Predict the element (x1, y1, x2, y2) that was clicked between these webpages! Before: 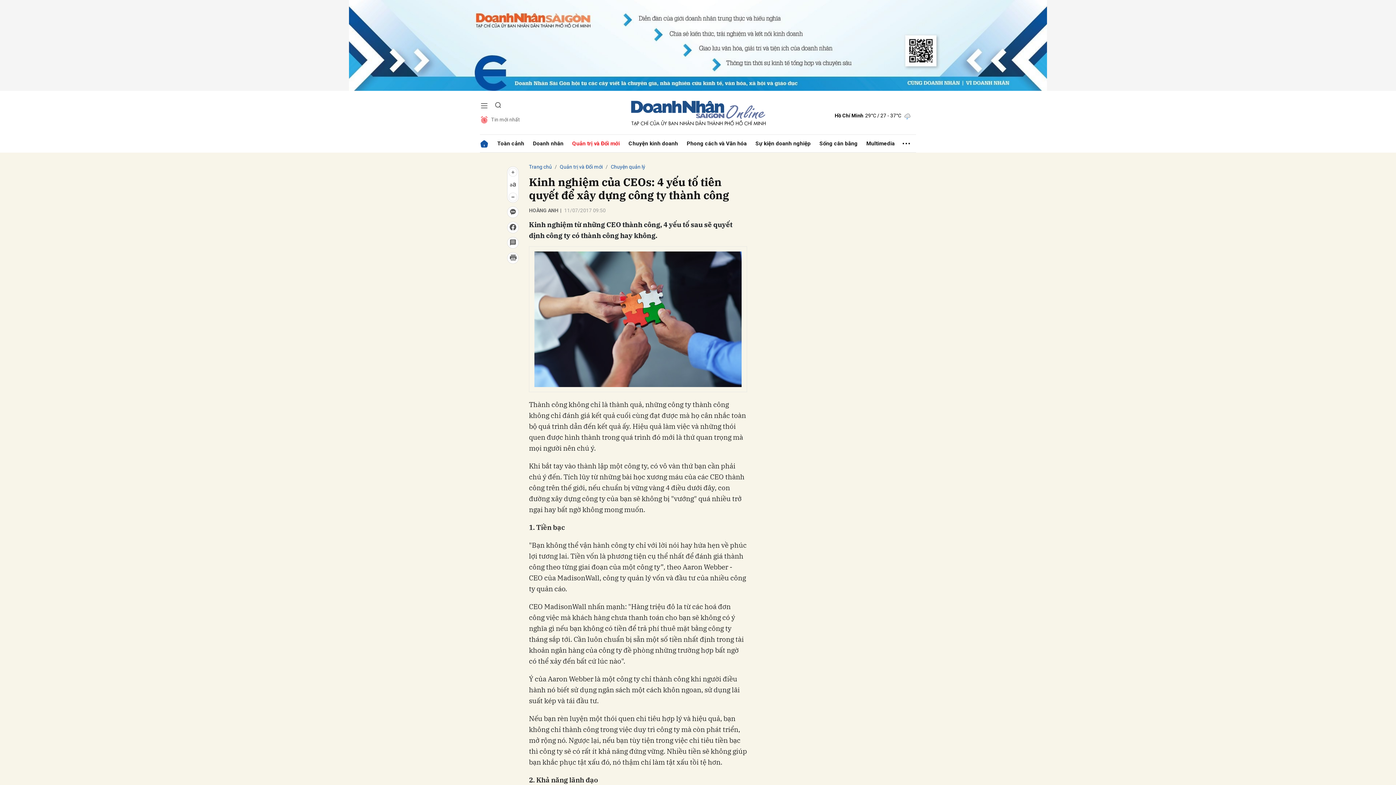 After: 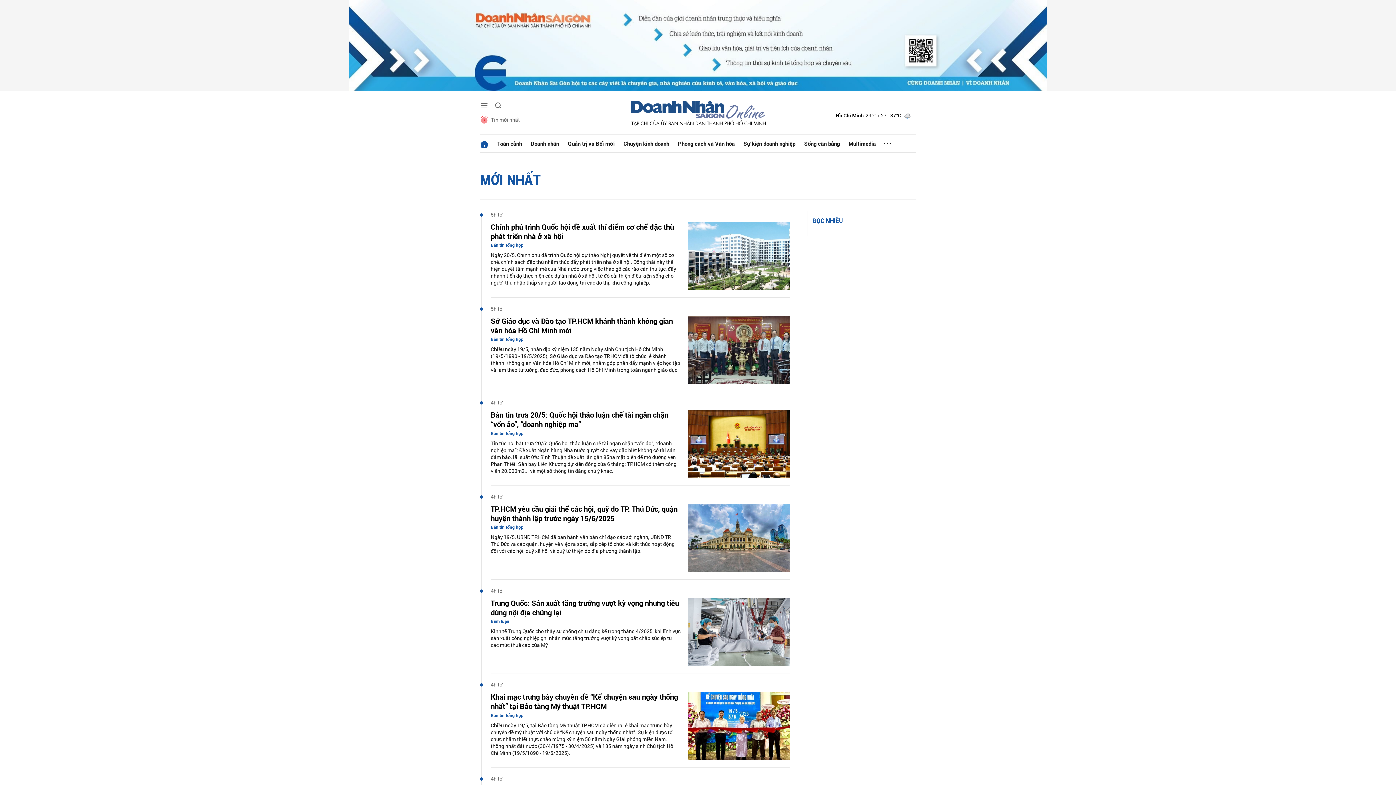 Action: label: Tin mới nhất bbox: (480, 115, 520, 124)